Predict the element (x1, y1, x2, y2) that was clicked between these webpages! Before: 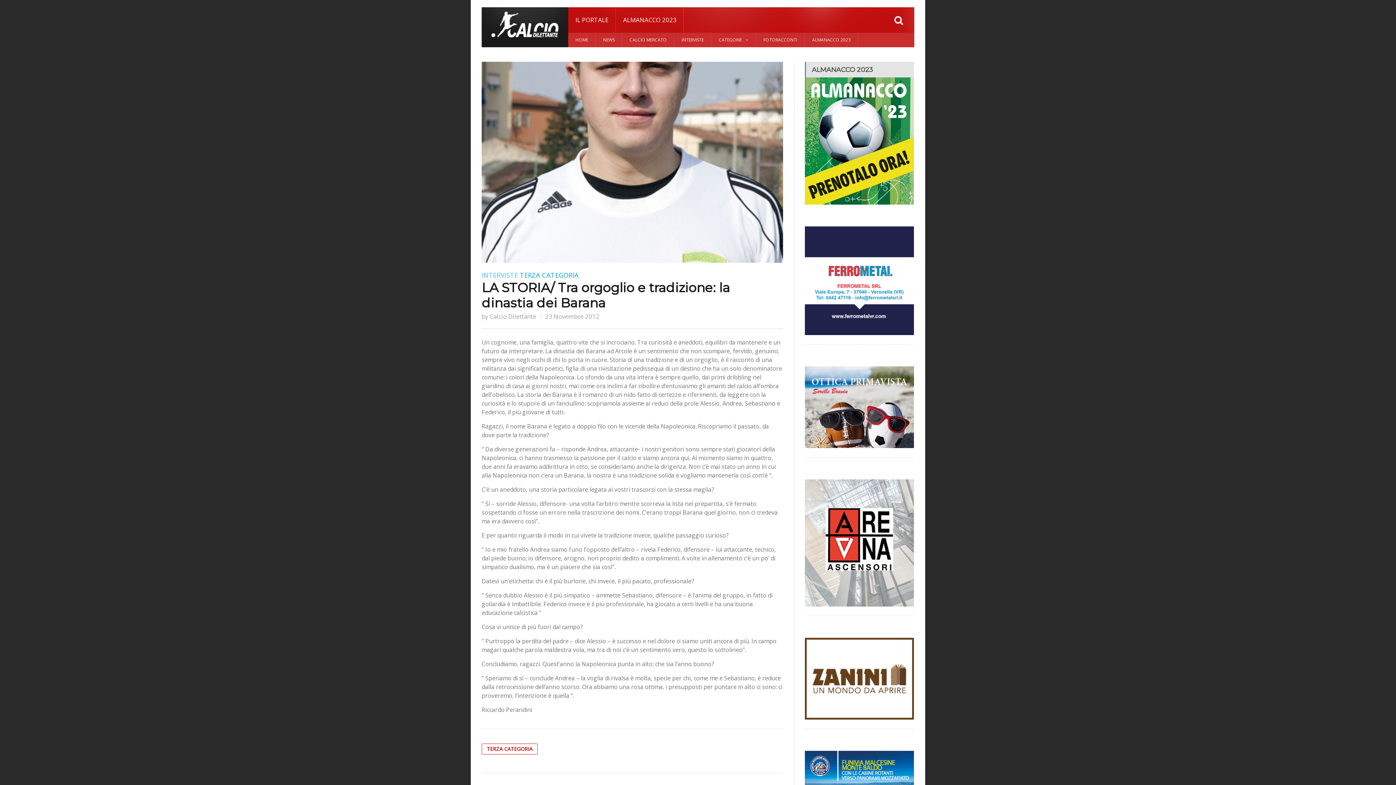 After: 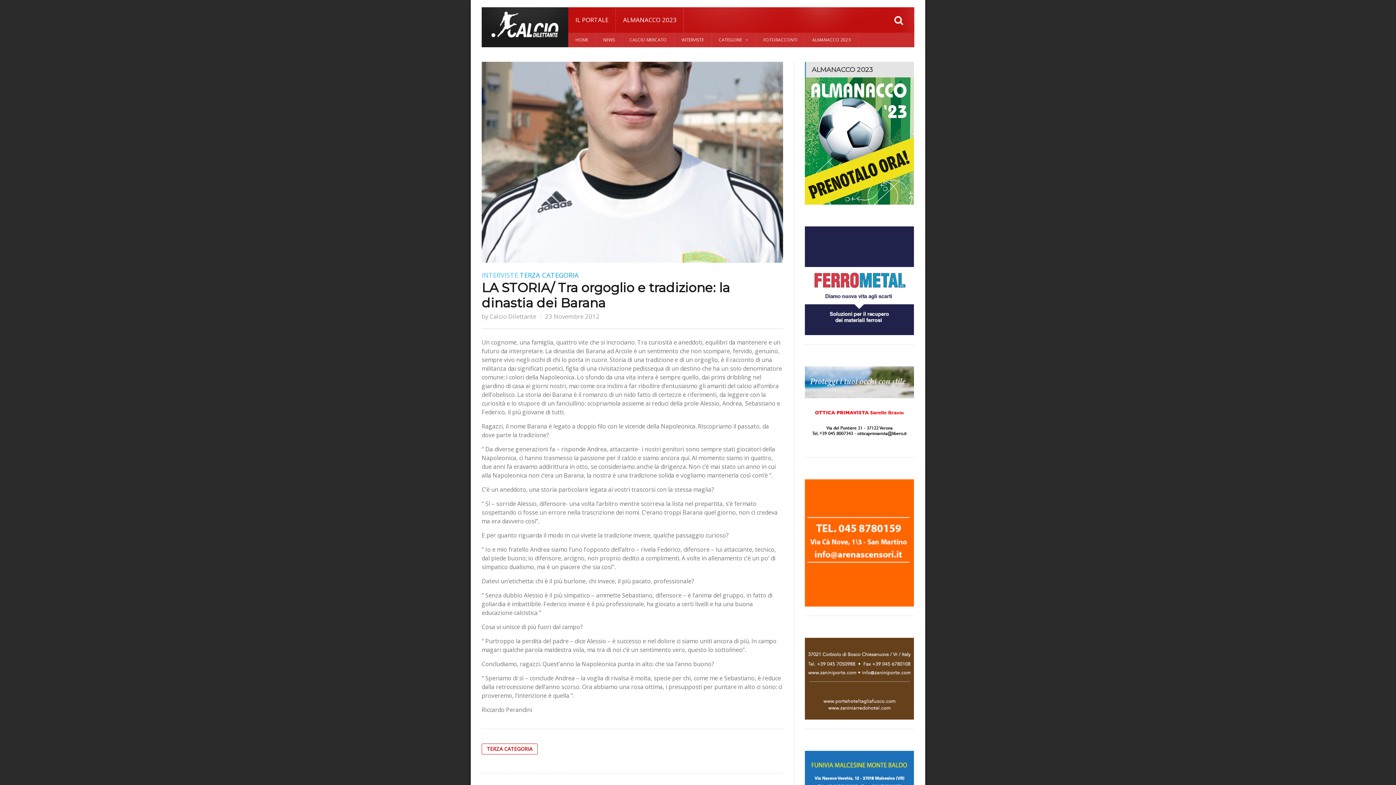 Action: bbox: (805, 638, 914, 645)